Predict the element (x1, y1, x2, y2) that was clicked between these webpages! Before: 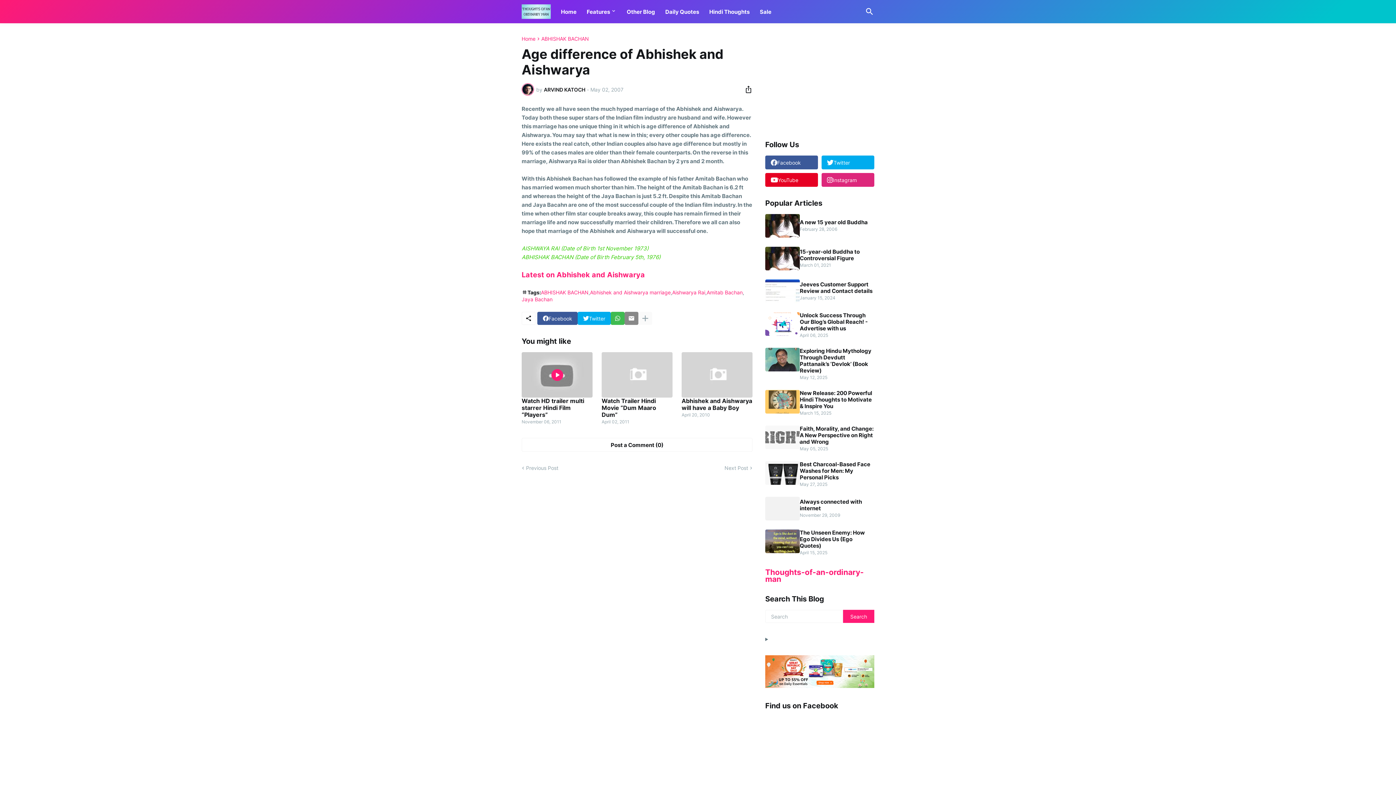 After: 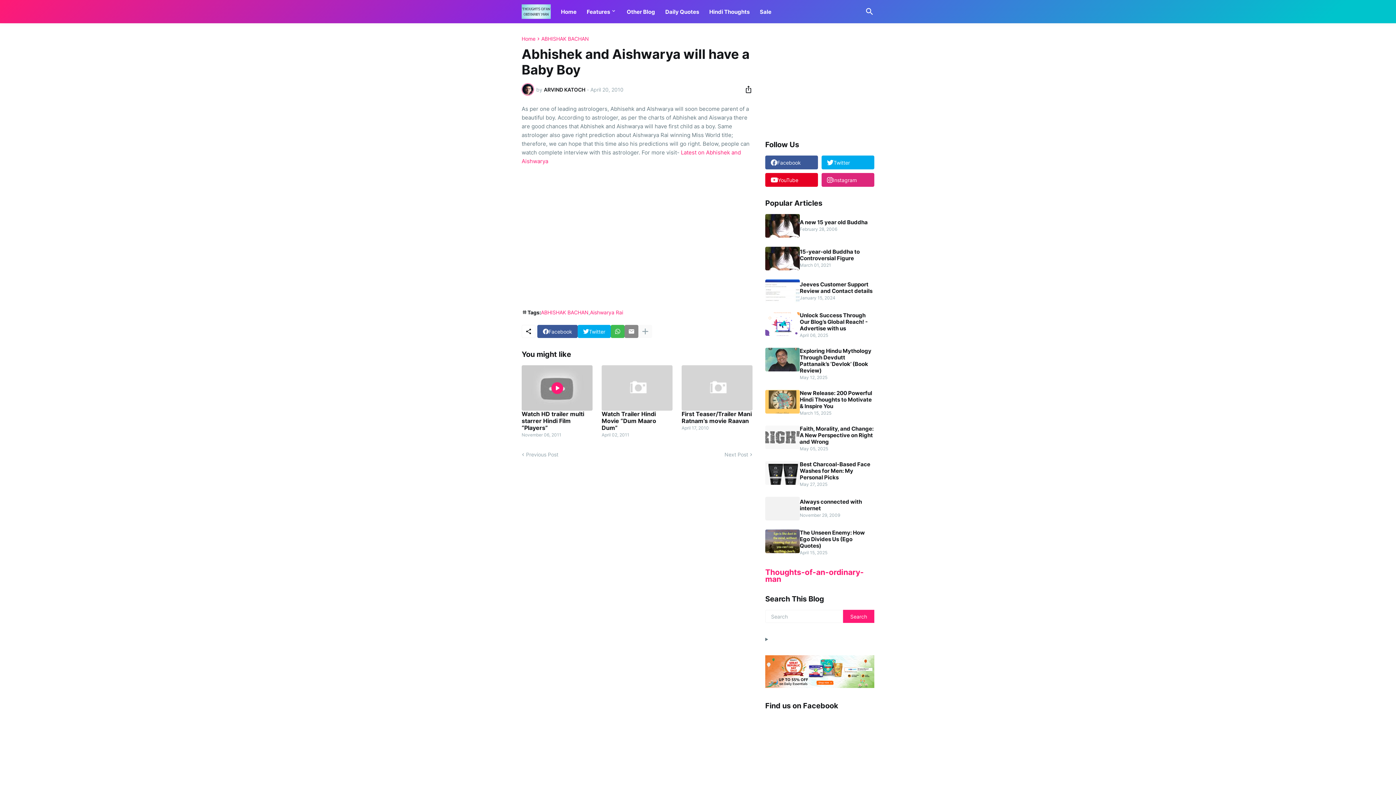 Action: bbox: (681, 397, 752, 411) label: Abhishek and Aishwarya will have a Baby Boy